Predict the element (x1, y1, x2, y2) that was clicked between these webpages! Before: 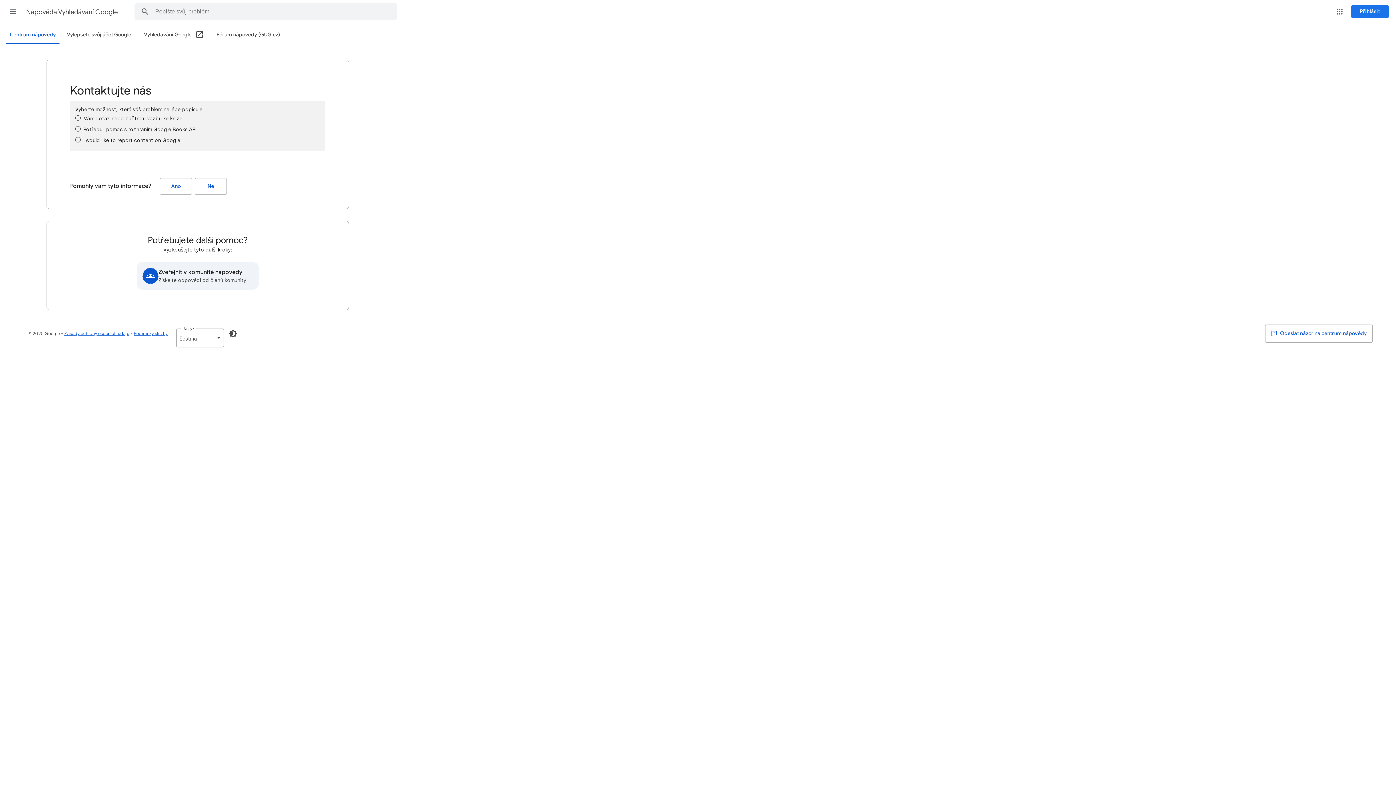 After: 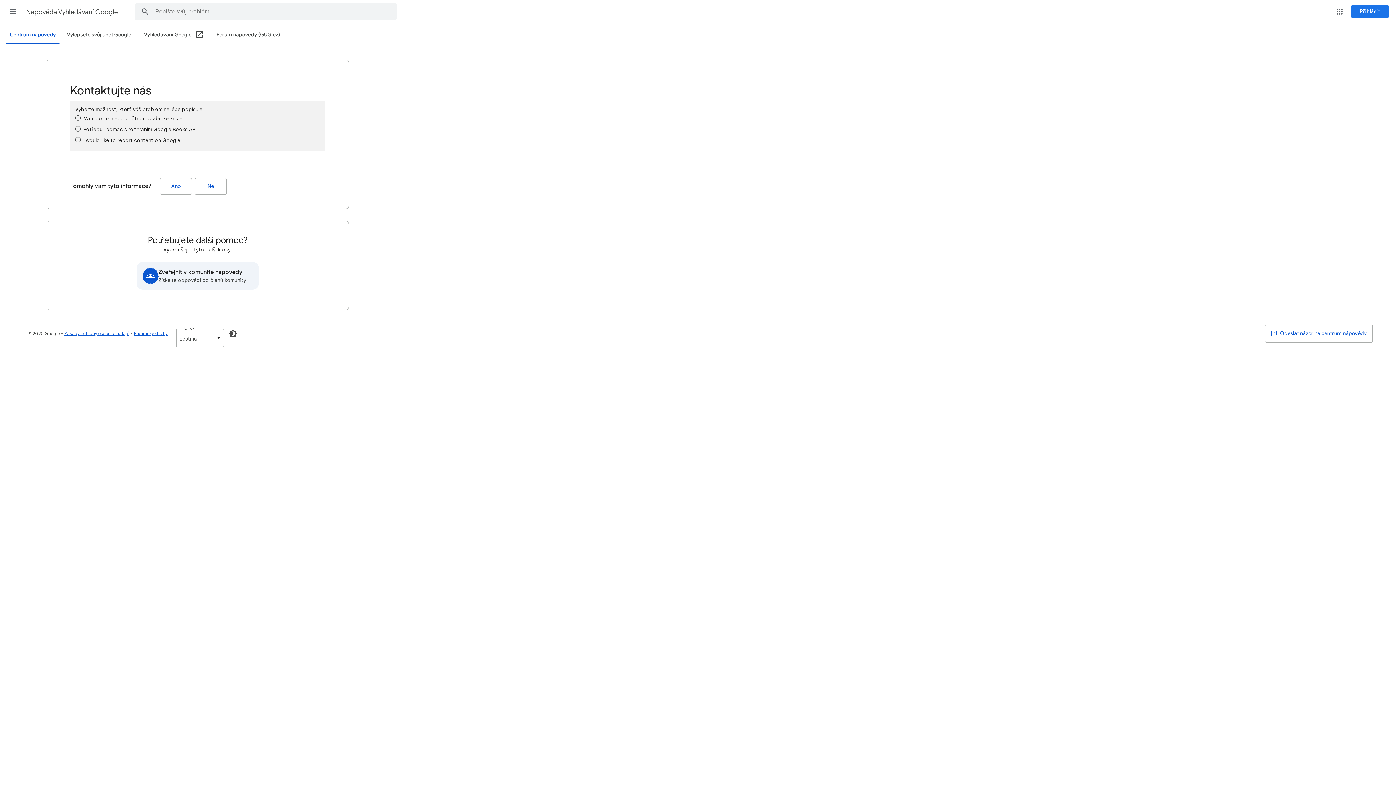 Action: bbox: (144, 26, 203, 44) label: Vyhledávání Google (Otevřít v novém okně)